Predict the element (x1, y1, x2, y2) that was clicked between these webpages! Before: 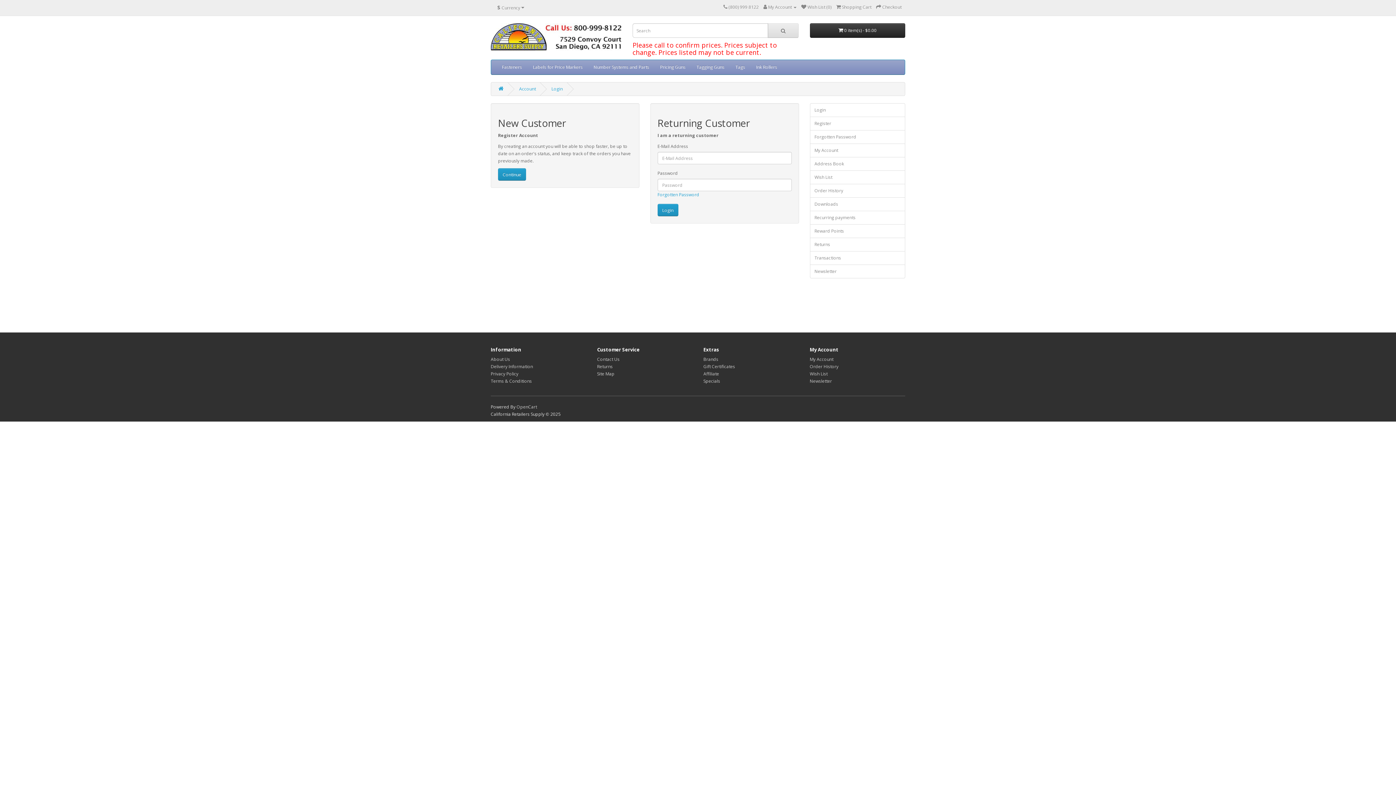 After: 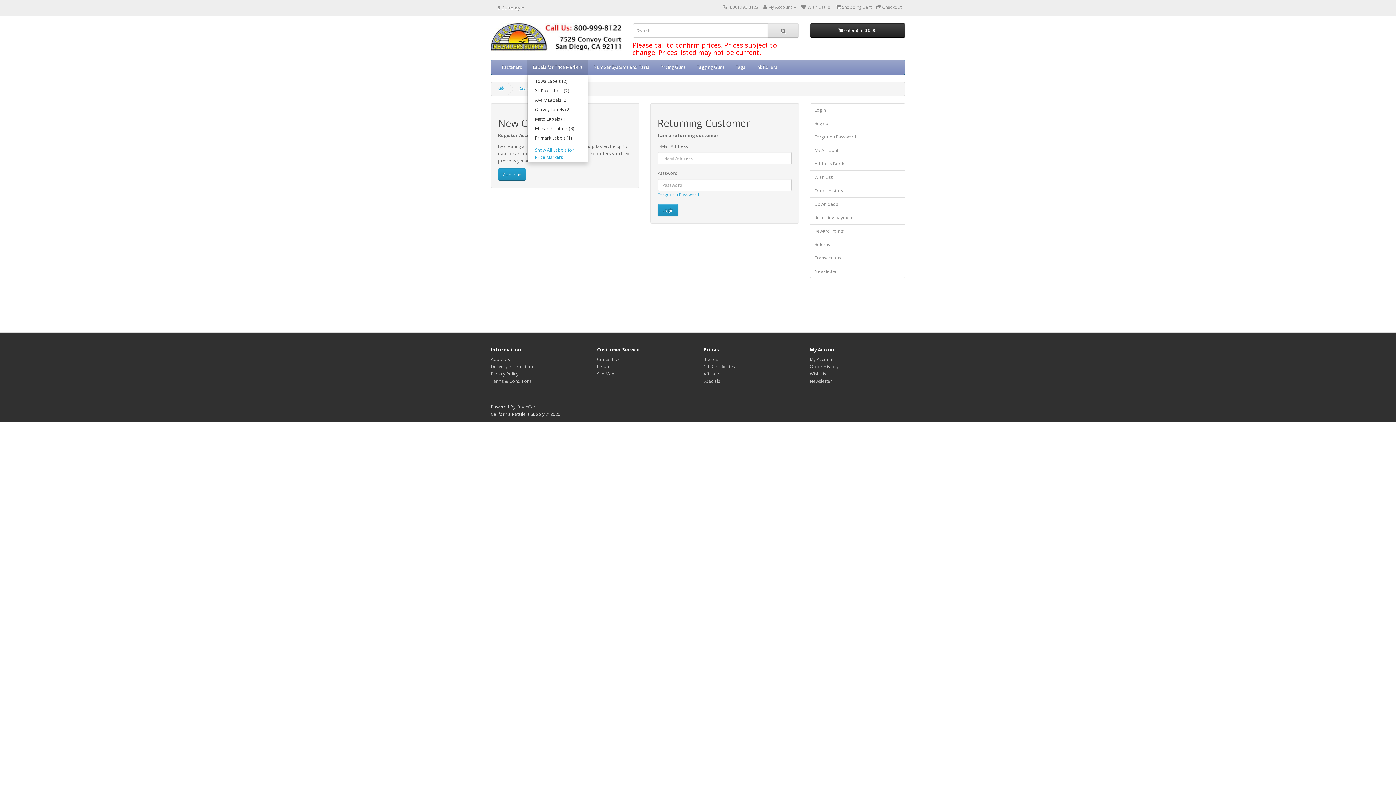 Action: bbox: (527, 60, 588, 74) label: Labels for Price Markers